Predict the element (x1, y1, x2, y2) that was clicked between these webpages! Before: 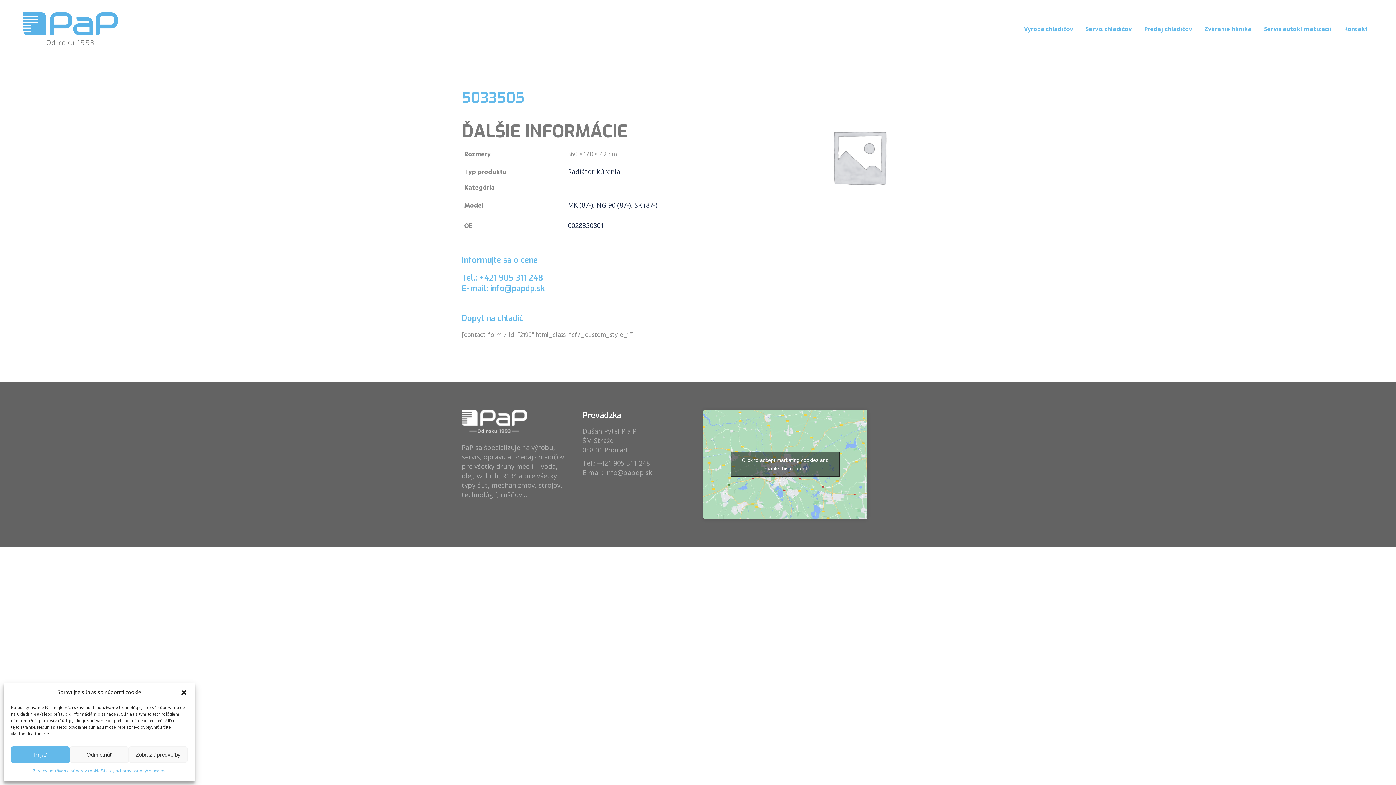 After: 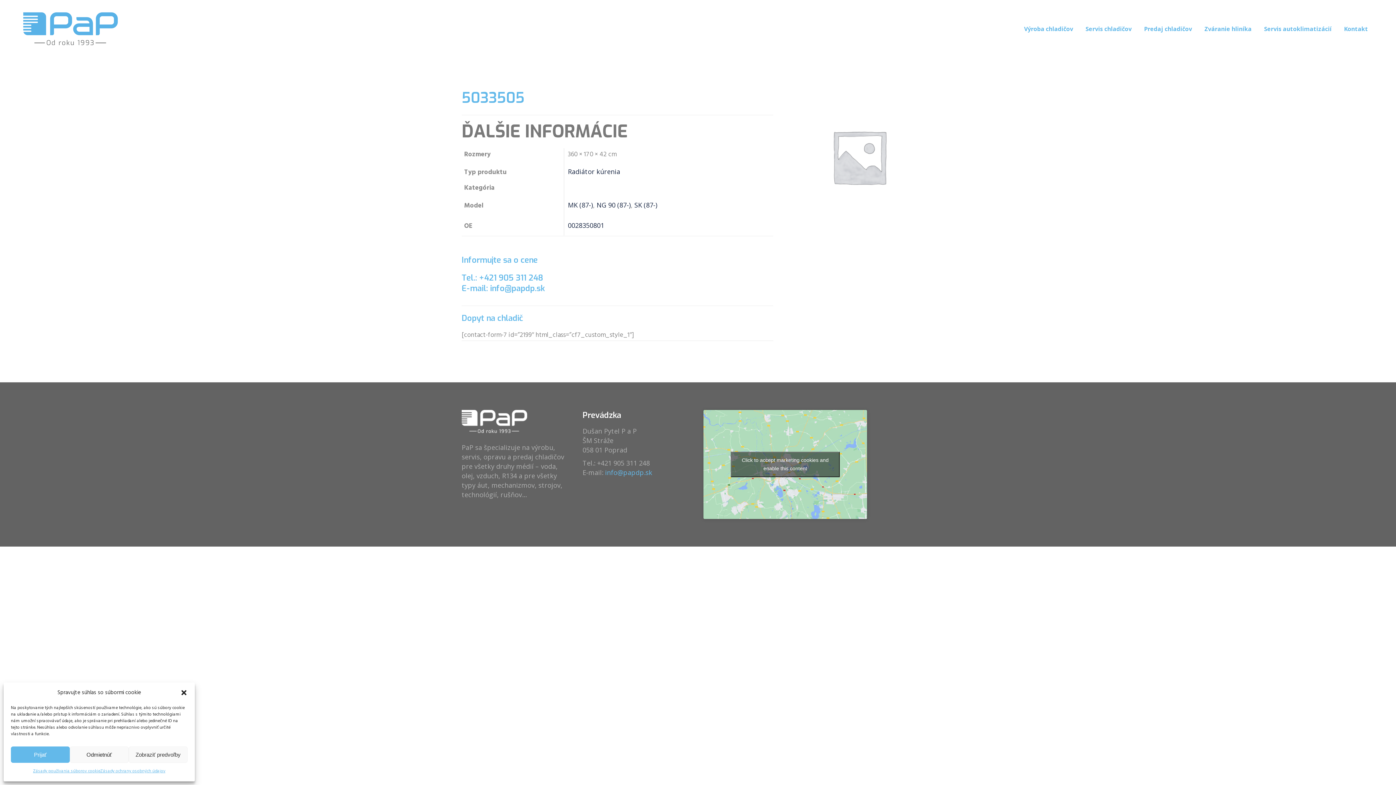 Action: bbox: (605, 468, 652, 477) label: info@papdp.sk